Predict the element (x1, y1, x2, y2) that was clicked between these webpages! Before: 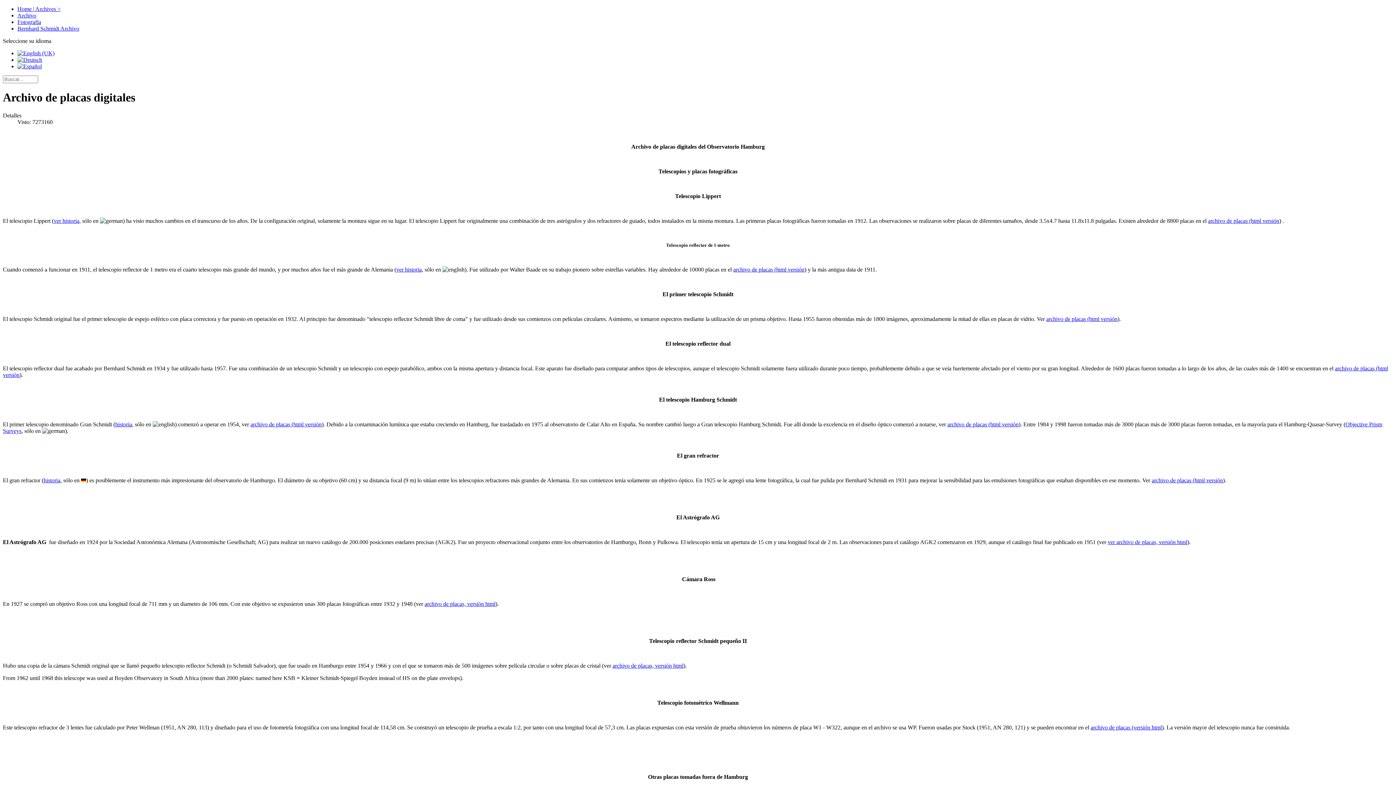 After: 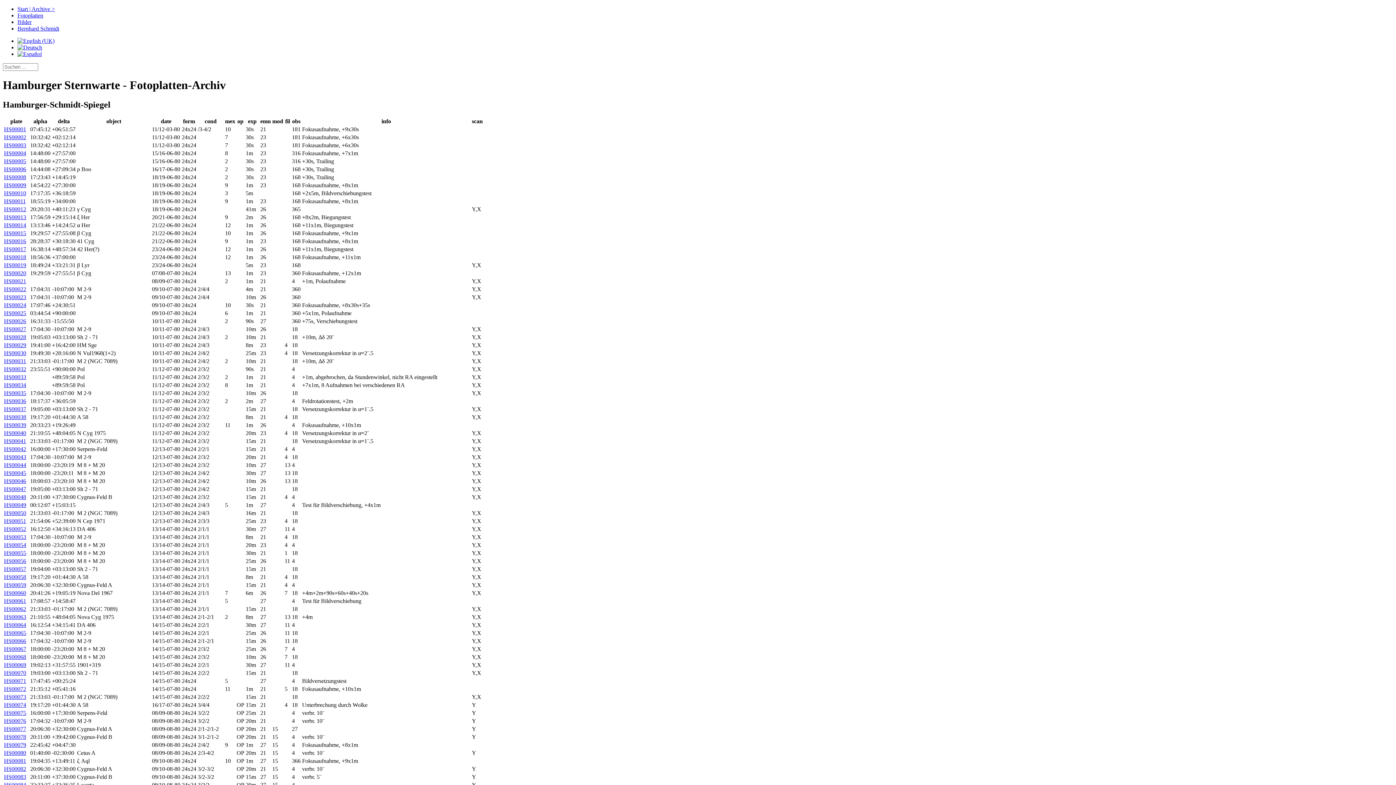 Action: bbox: (947, 421, 1018, 427) label: archivo de placas (html versión